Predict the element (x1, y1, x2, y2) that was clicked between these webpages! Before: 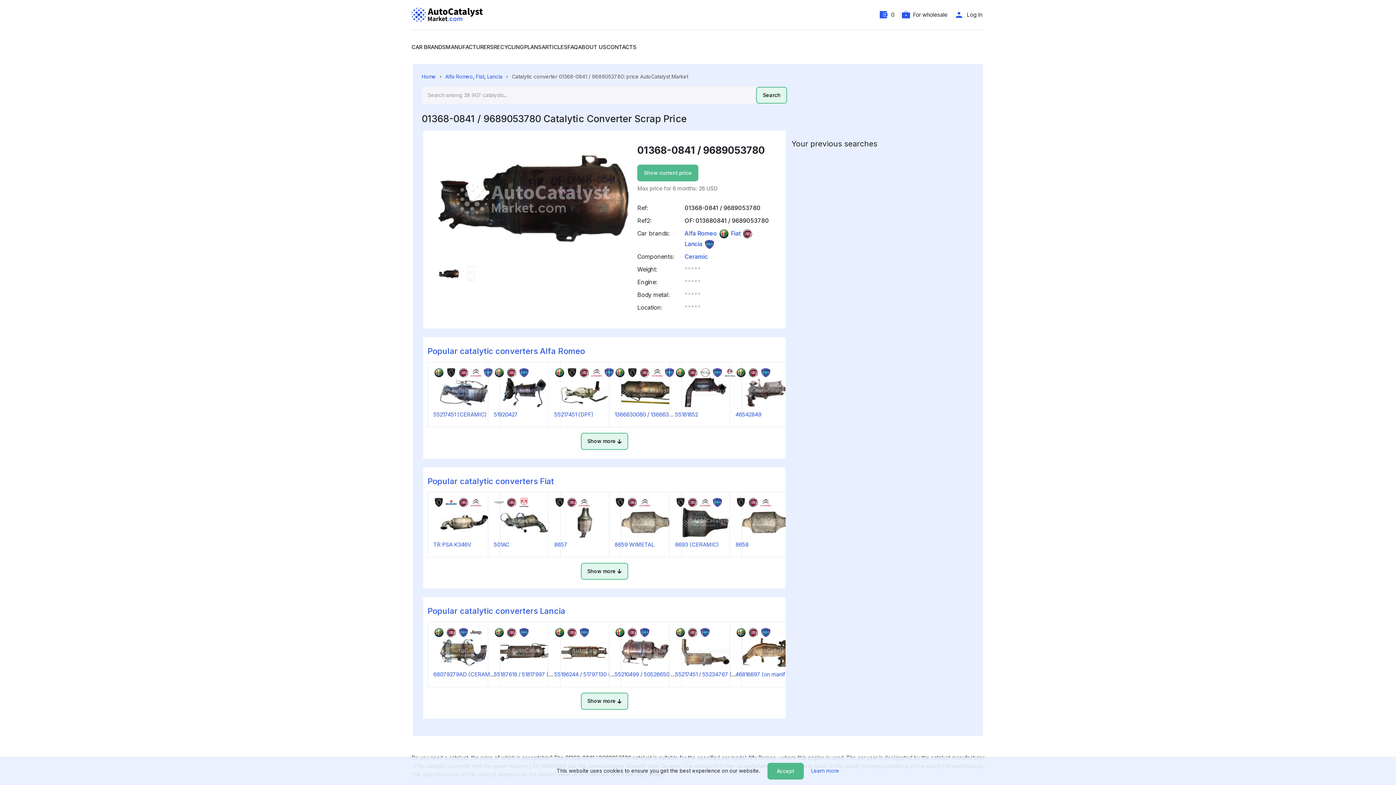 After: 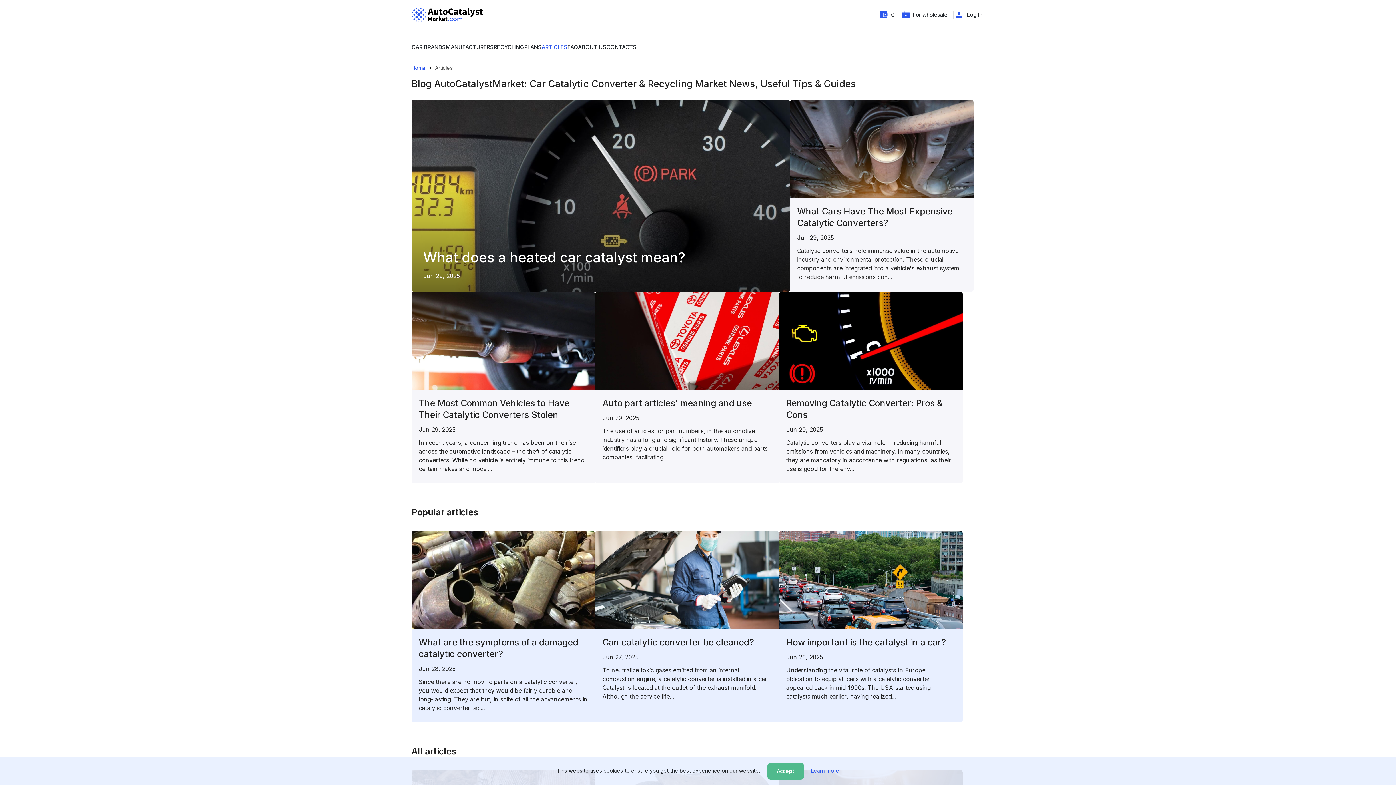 Action: bbox: (541, 42, 567, 51) label: ARTICLES